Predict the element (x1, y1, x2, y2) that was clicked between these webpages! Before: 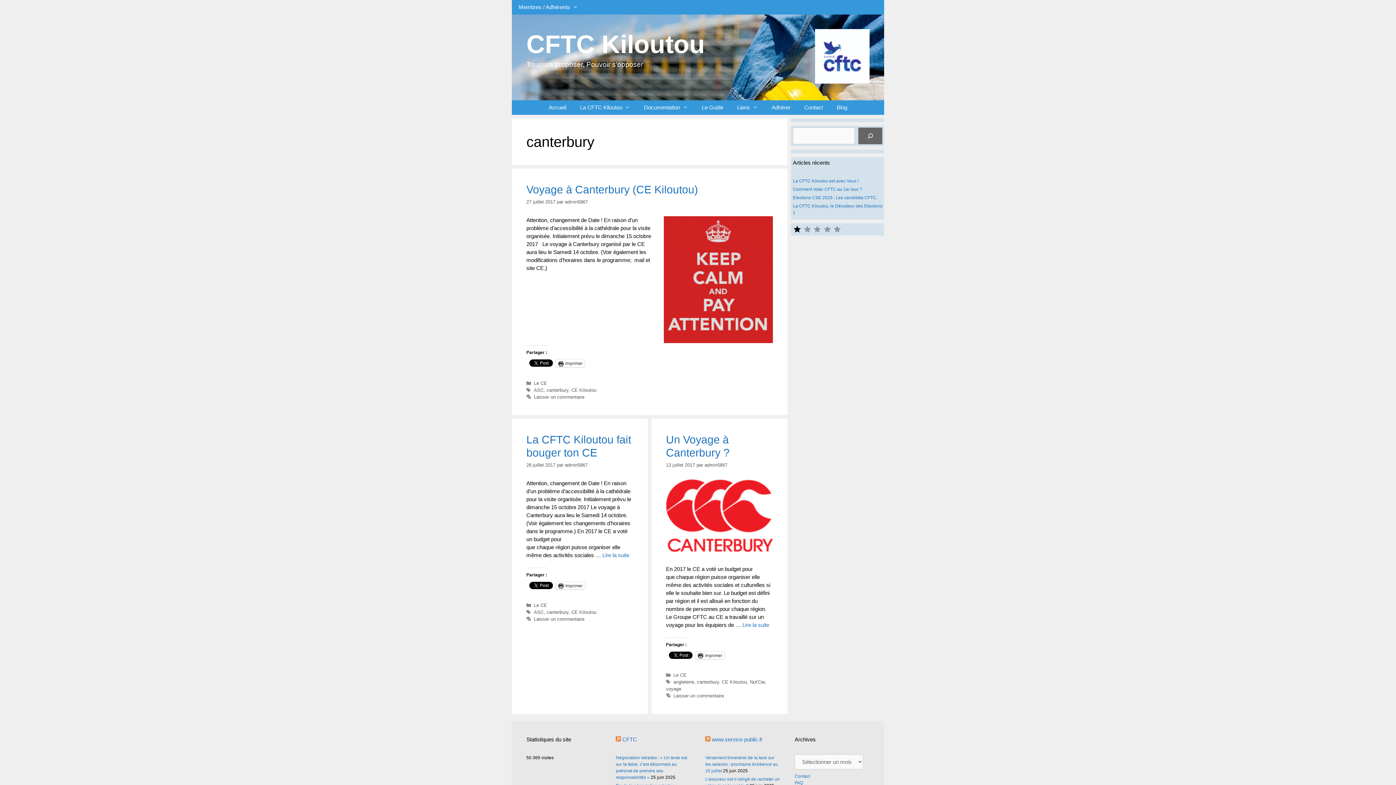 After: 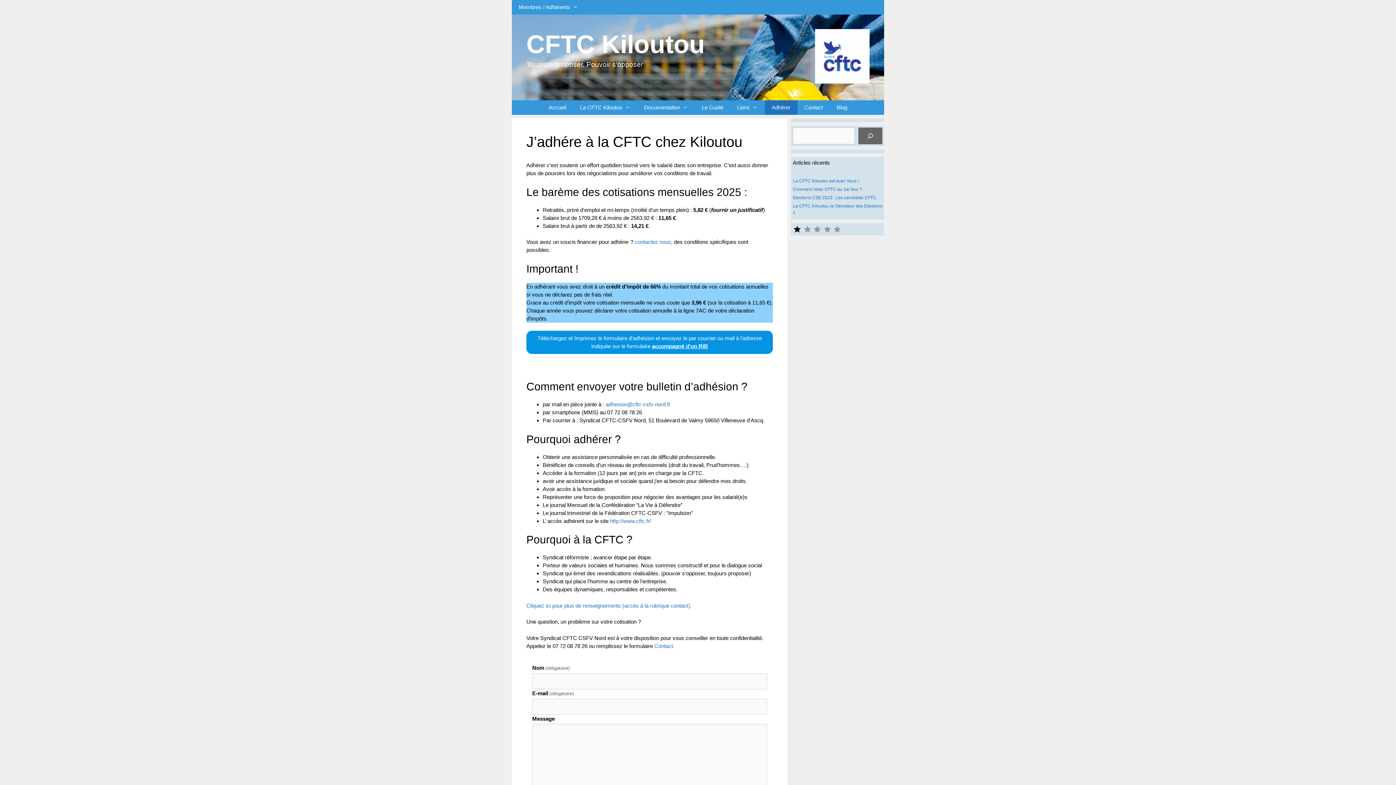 Action: bbox: (764, 100, 797, 114) label: Adhérer